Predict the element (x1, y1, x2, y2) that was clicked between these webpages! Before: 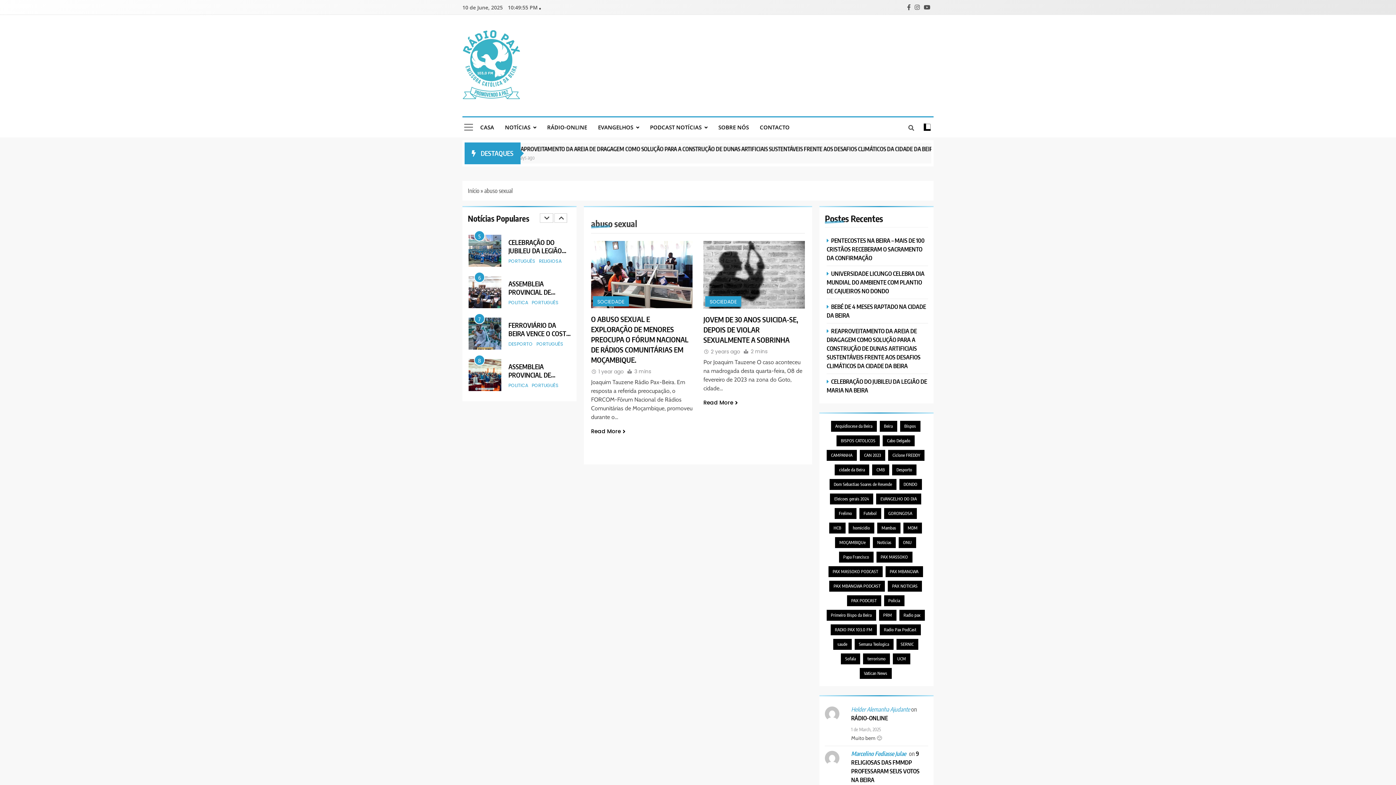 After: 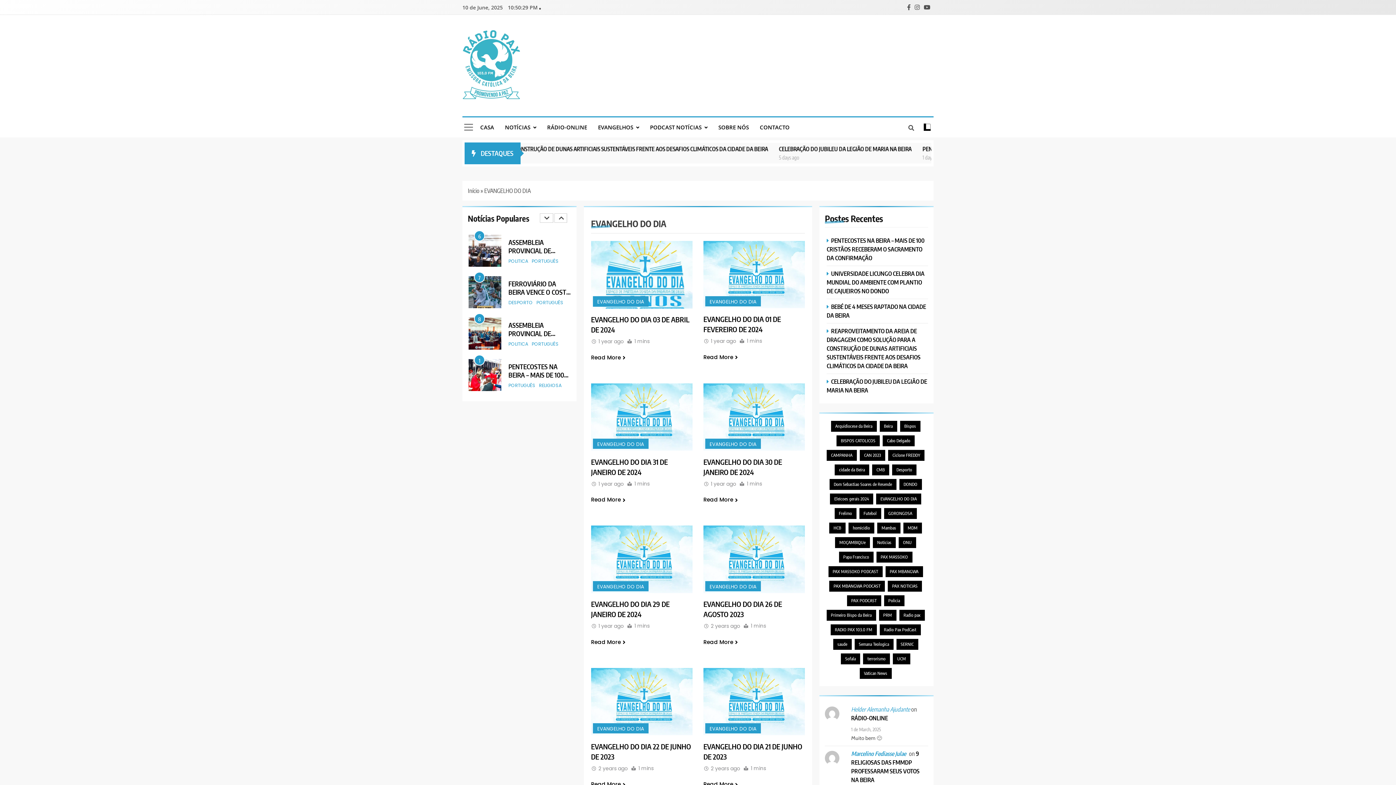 Action: bbox: (876, 493, 921, 504) label: EVANGELHO DO DIA (9 items)